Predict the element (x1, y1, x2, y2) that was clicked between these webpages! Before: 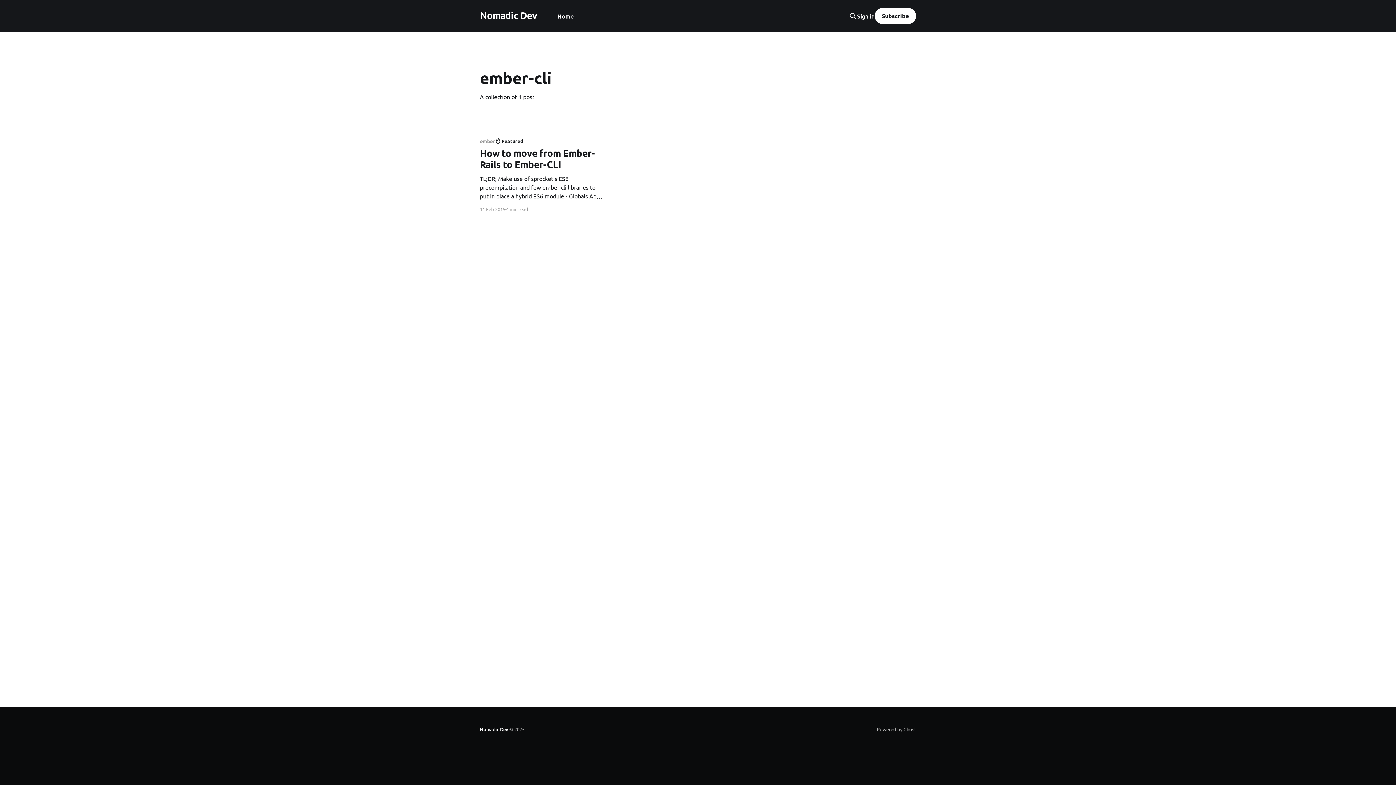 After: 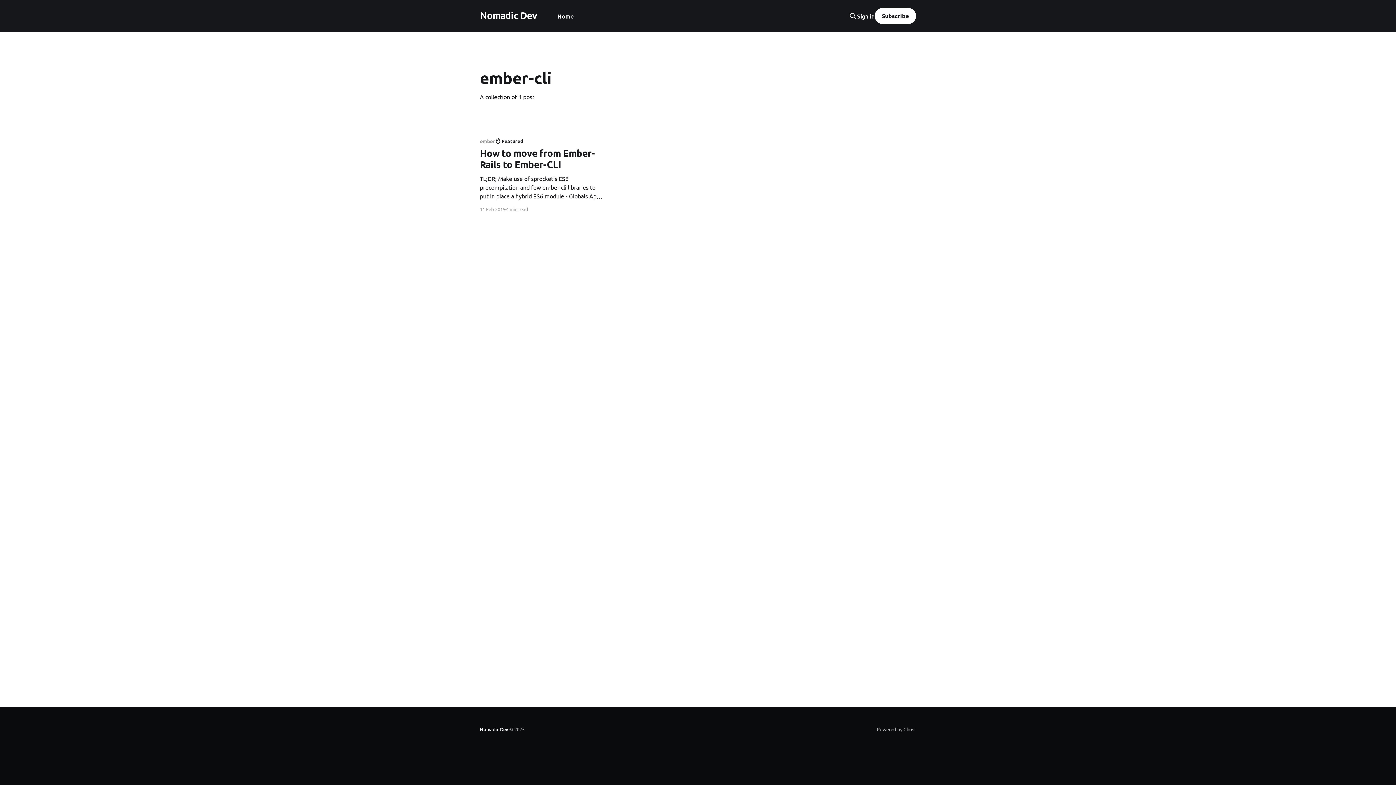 Action: bbox: (874, 8, 916, 24) label: Subscribe